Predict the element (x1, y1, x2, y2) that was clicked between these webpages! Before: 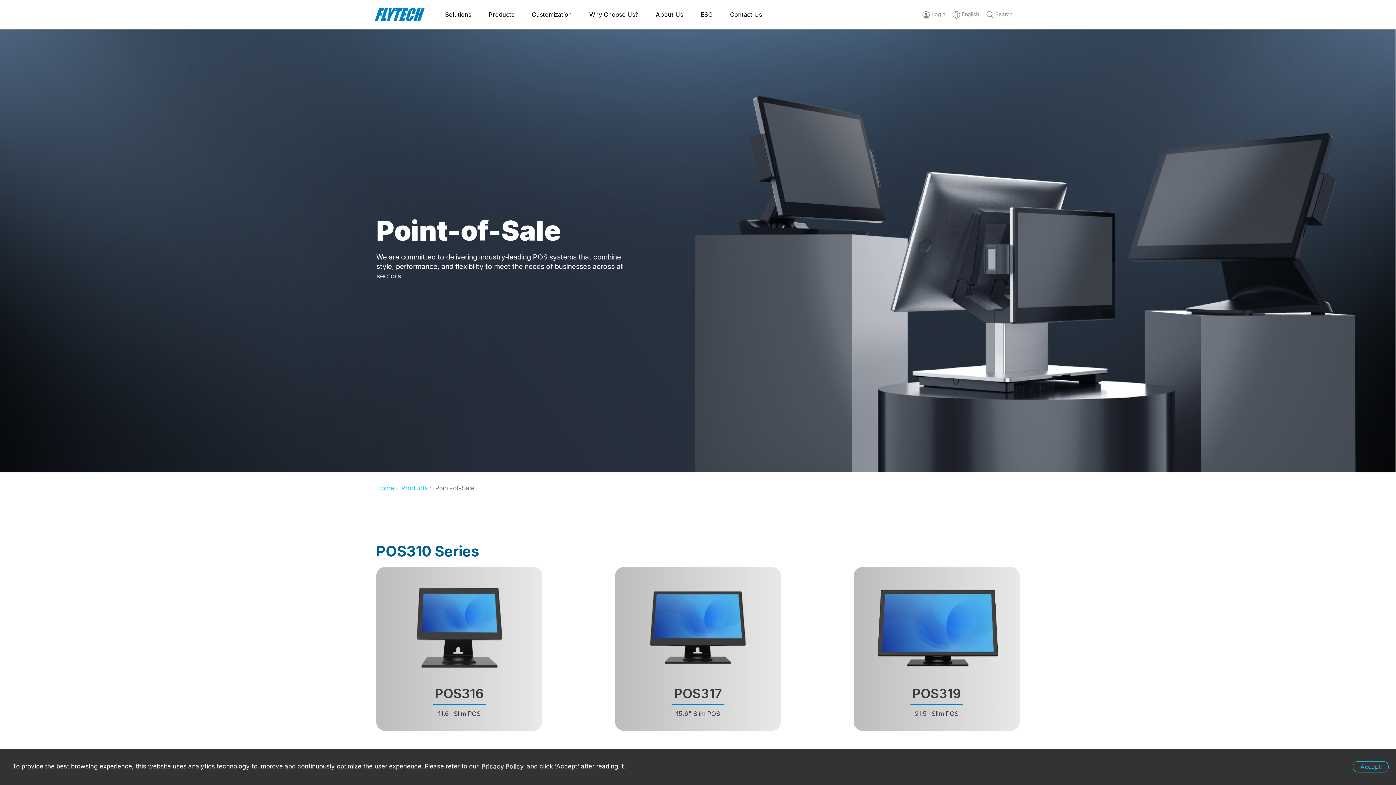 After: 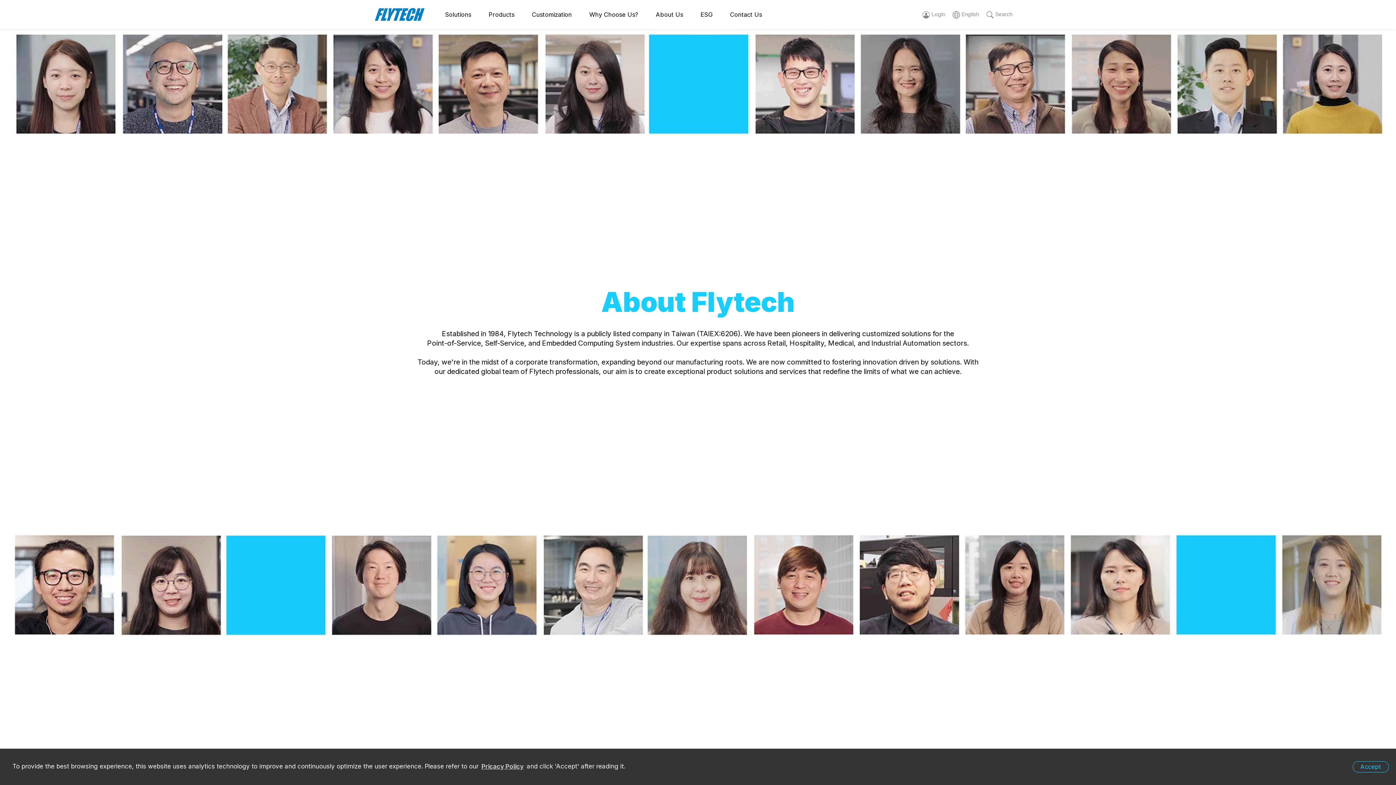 Action: bbox: (656, 0, 683, 29) label: About Us